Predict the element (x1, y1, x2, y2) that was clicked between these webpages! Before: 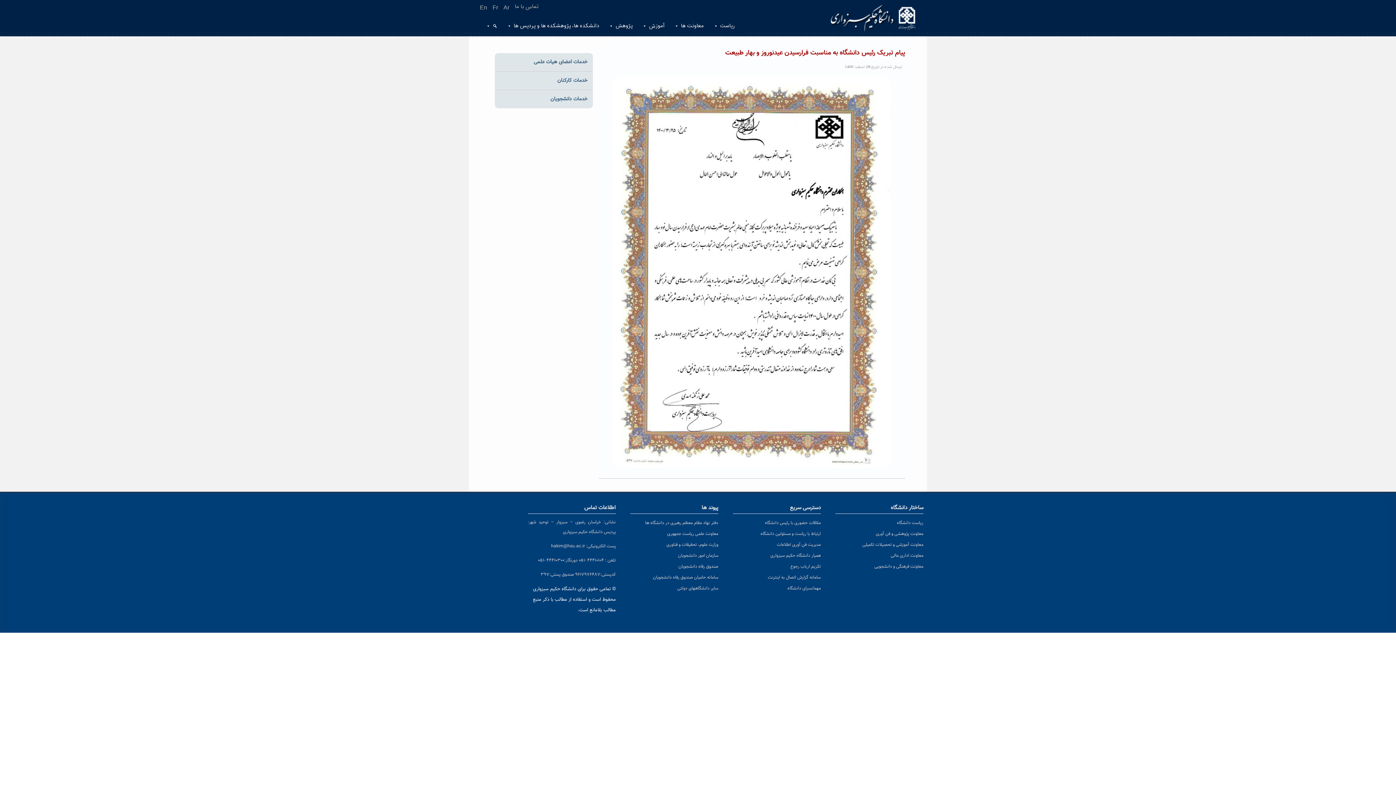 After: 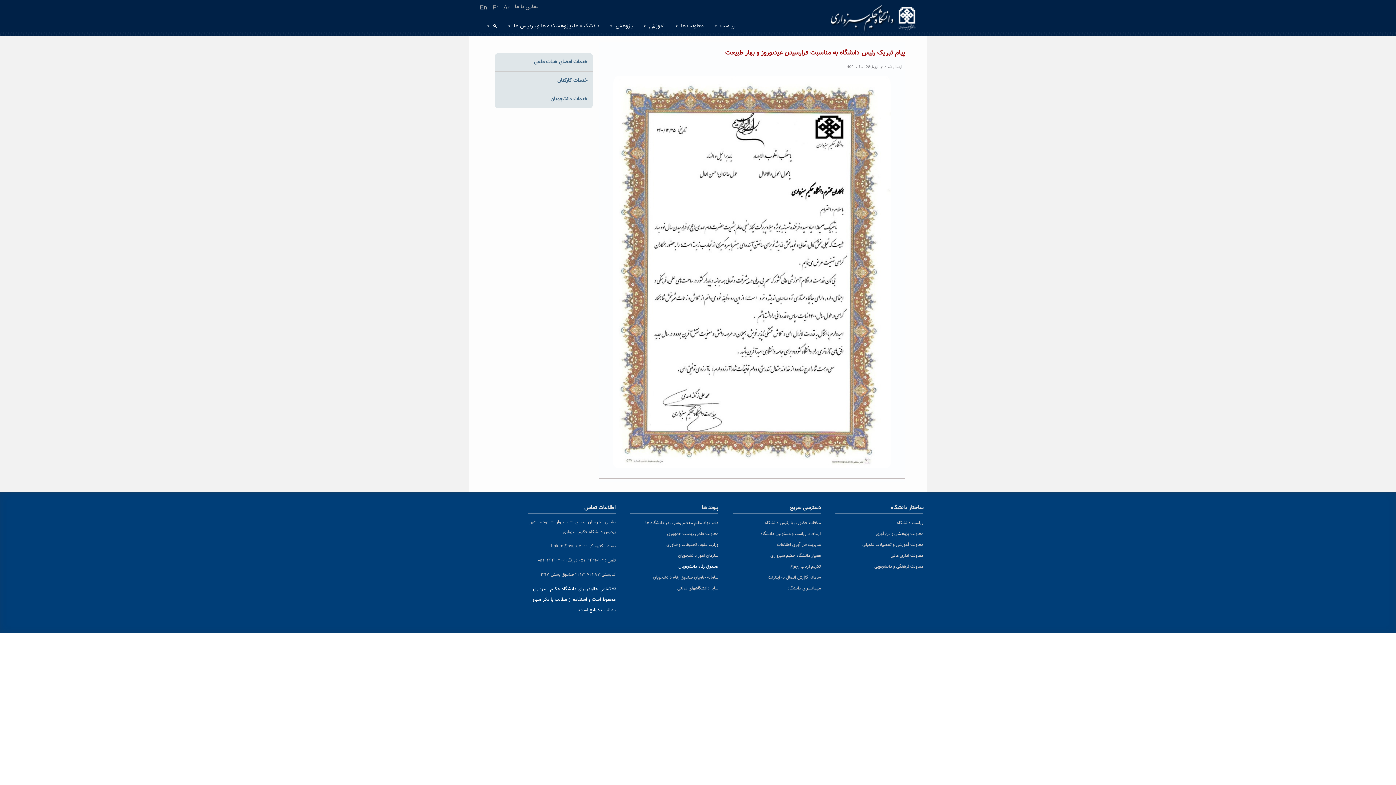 Action: label: صندوق رفاه دانشجویان (opens in a new tab) bbox: (678, 563, 718, 570)